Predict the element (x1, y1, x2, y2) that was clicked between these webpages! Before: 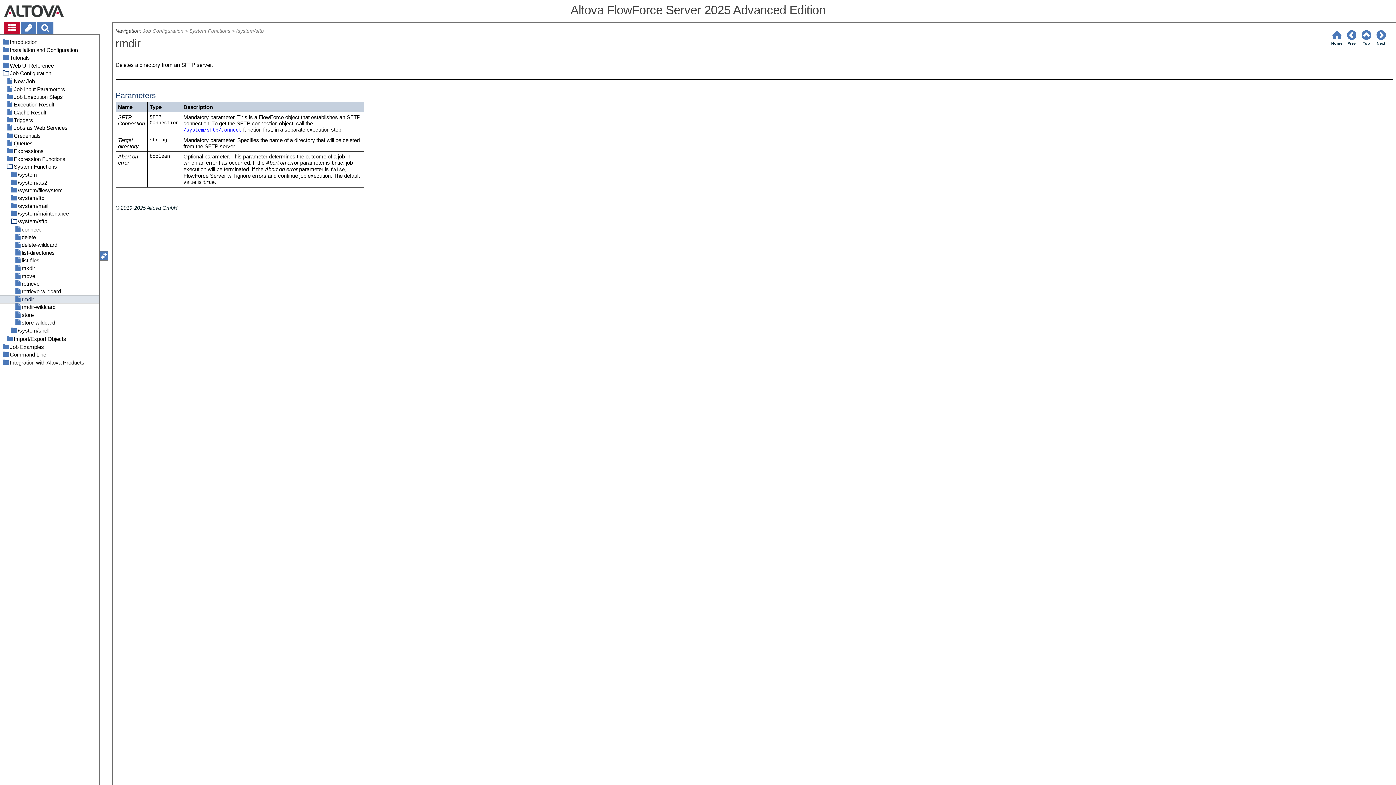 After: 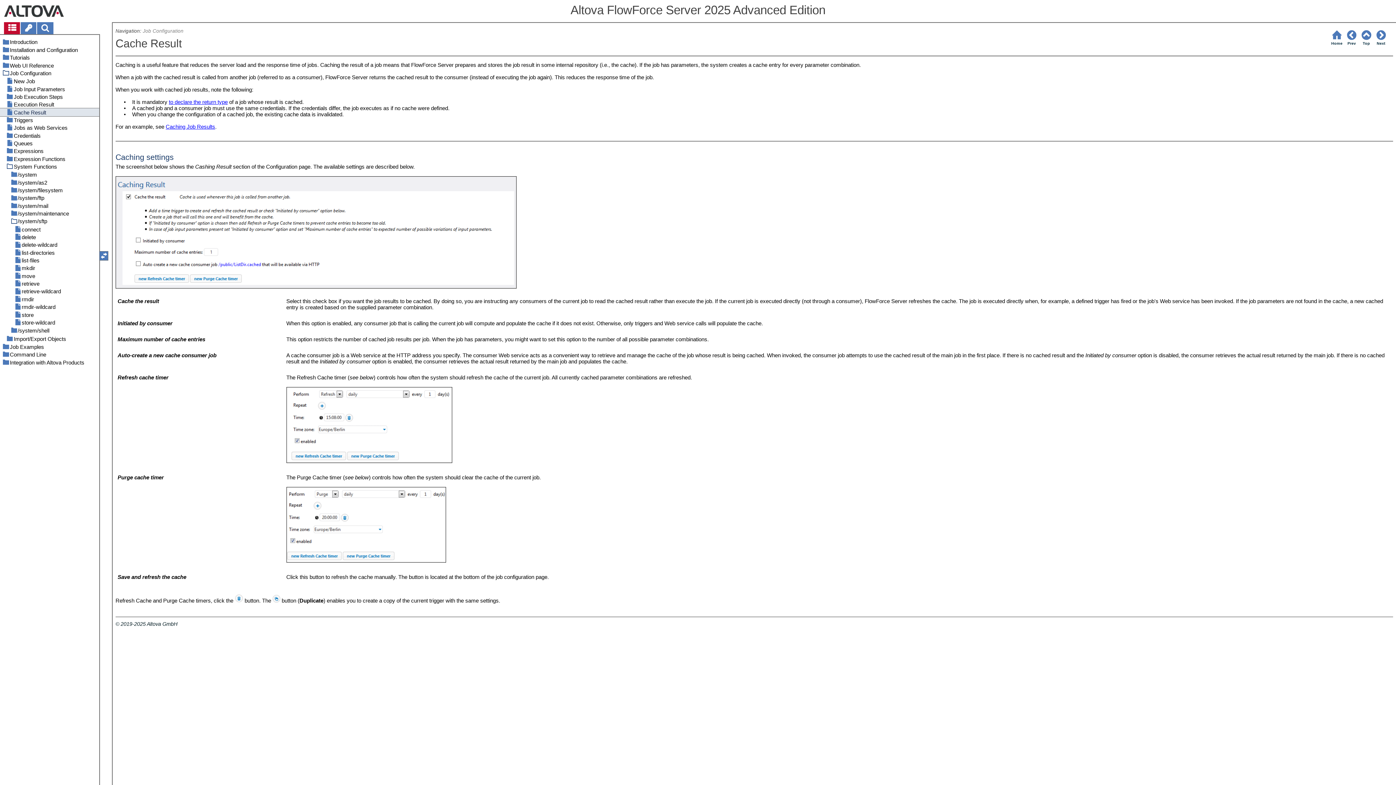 Action: label: Cache Result bbox: (0, 108, 99, 116)